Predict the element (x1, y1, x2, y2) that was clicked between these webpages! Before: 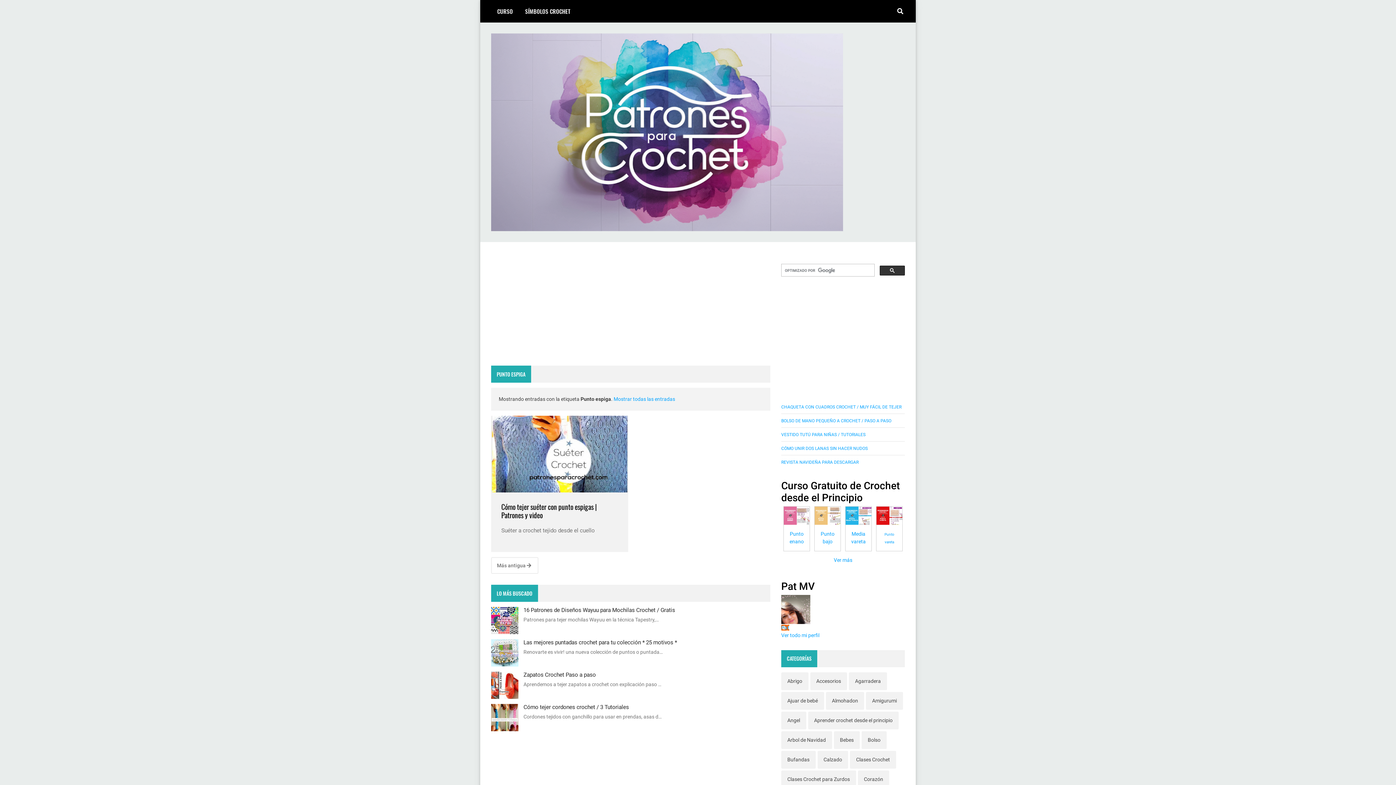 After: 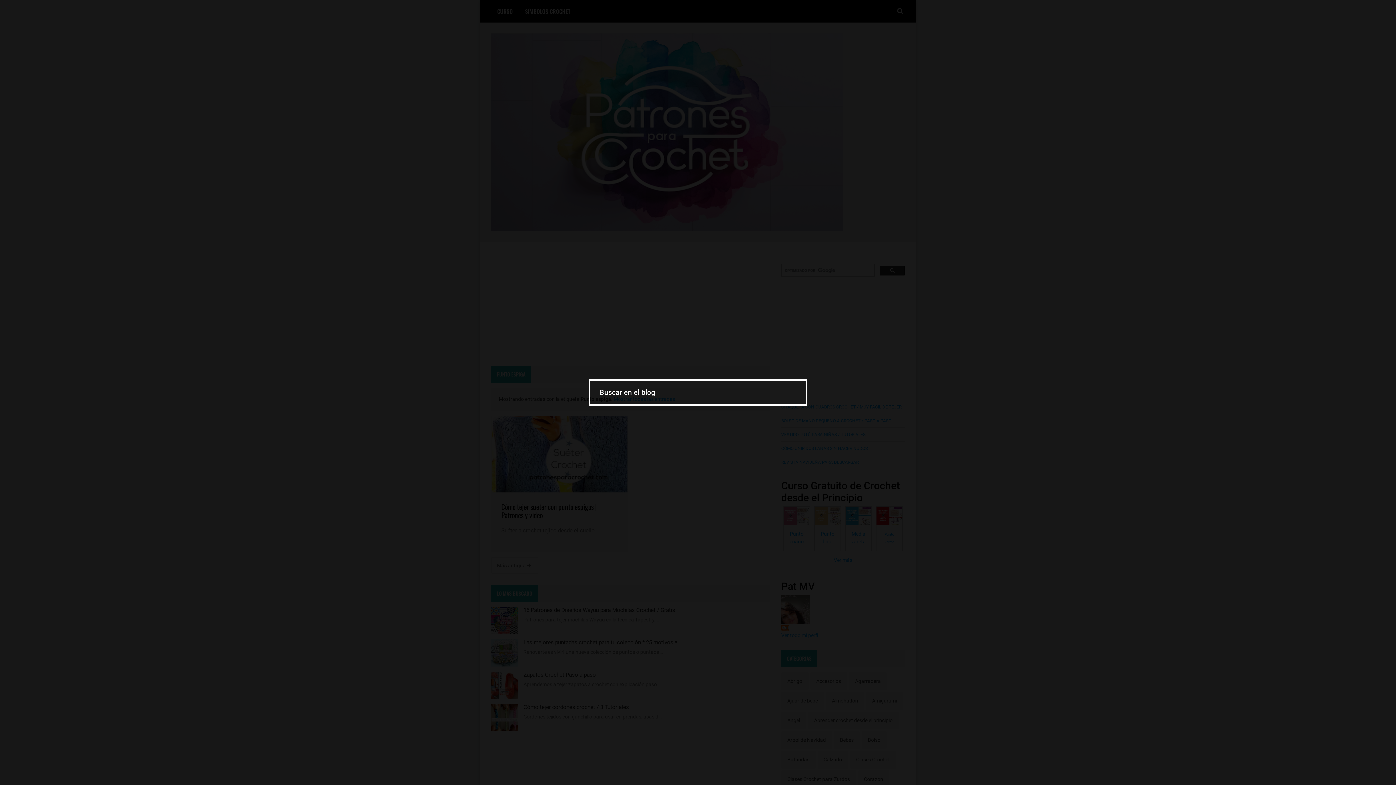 Action: bbox: (897, 8, 905, 14)